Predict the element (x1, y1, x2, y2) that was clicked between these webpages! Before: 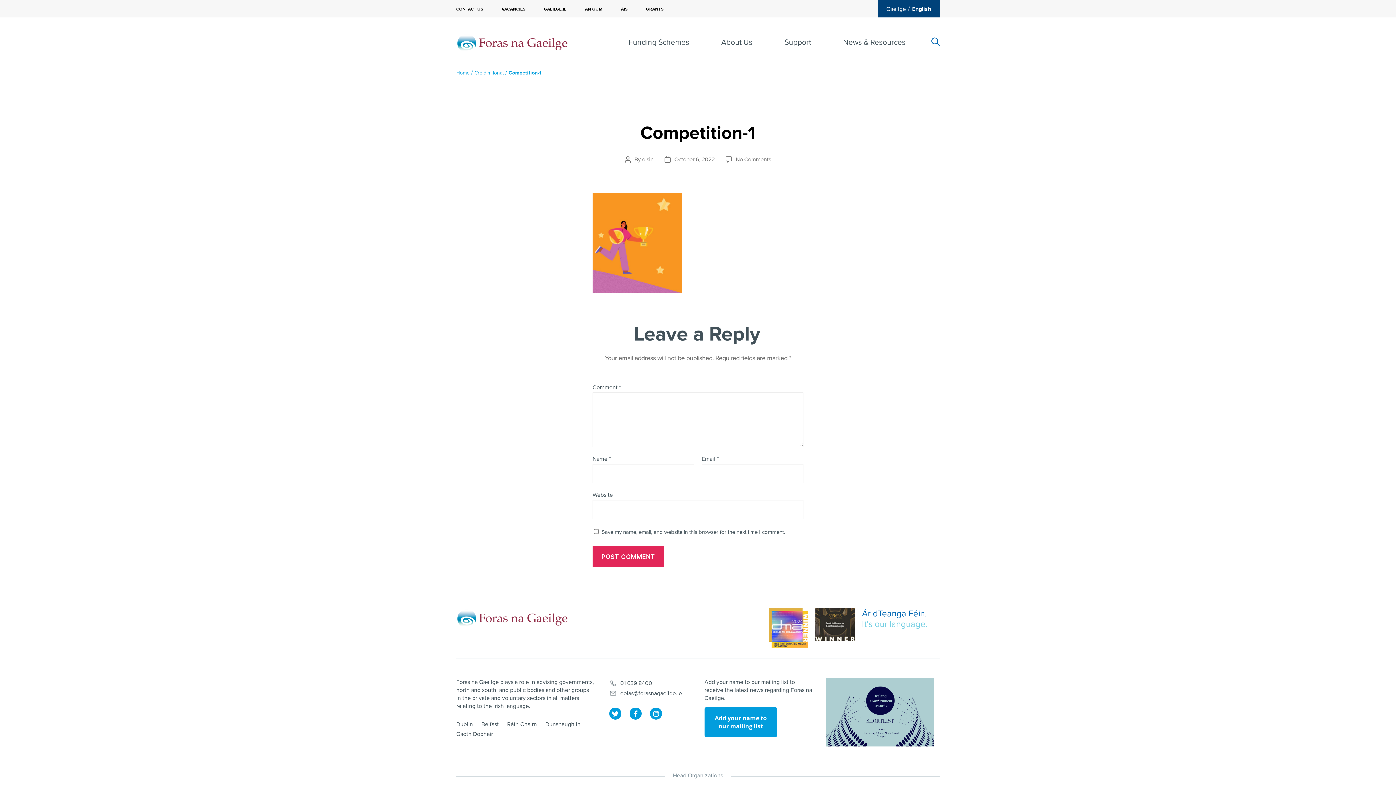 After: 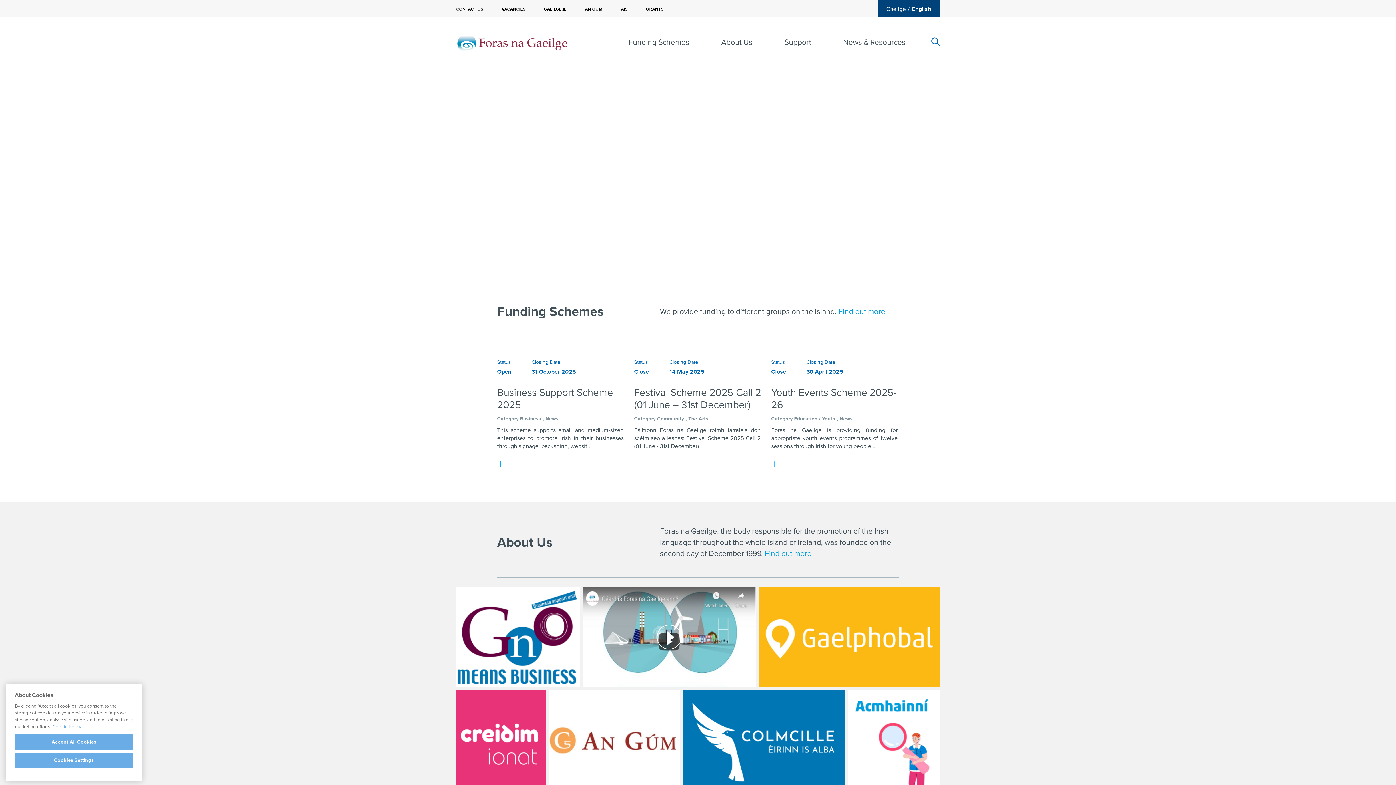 Action: bbox: (456, 33, 568, 52)